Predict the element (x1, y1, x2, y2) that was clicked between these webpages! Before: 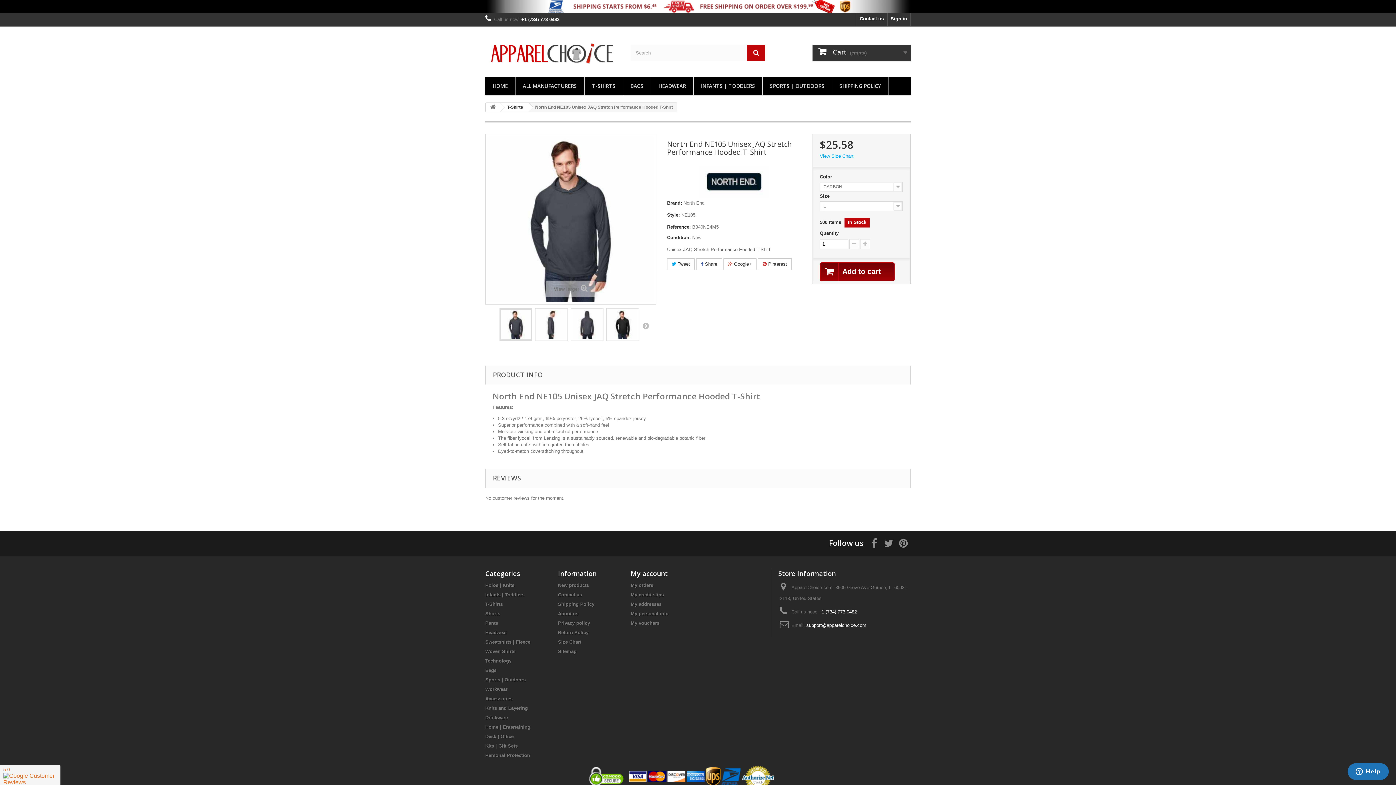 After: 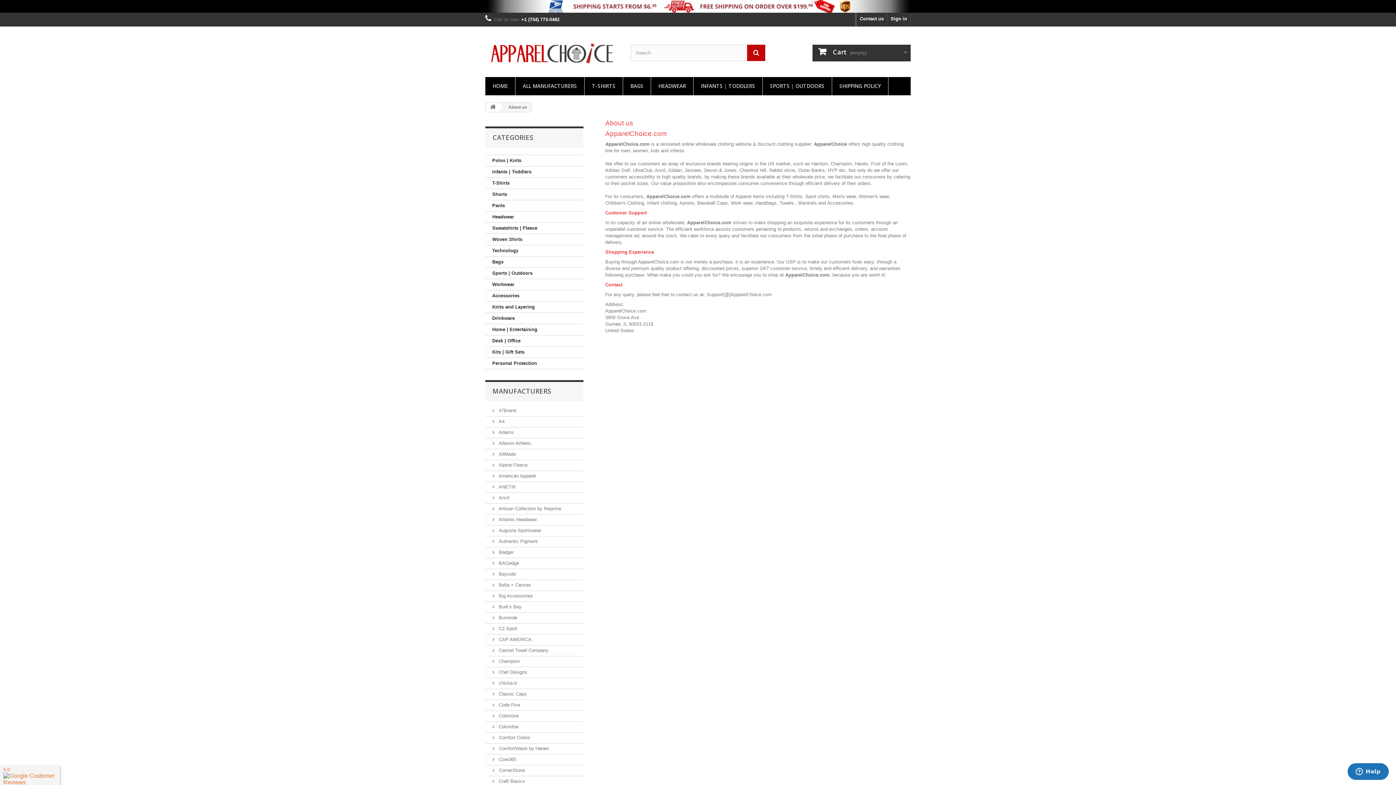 Action: label: About us bbox: (558, 611, 578, 616)